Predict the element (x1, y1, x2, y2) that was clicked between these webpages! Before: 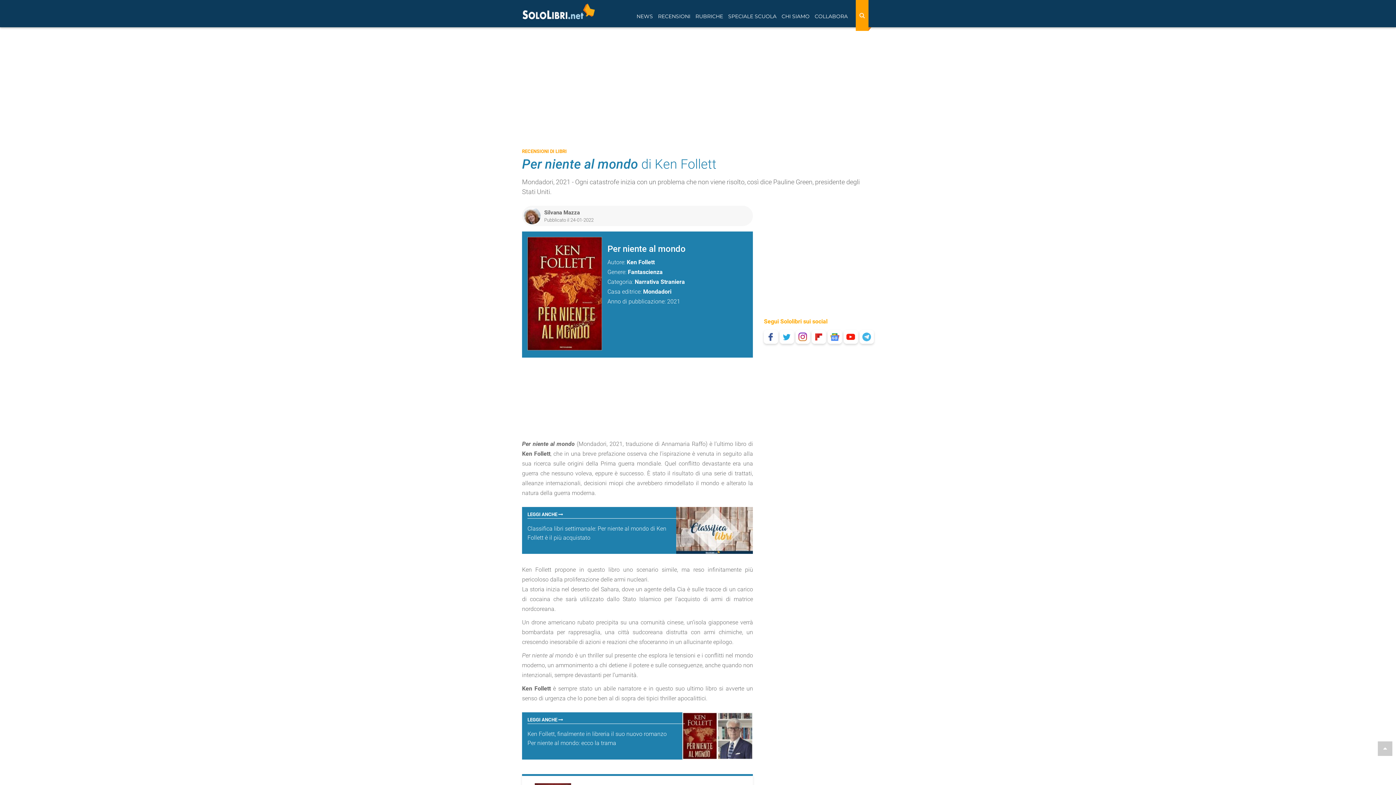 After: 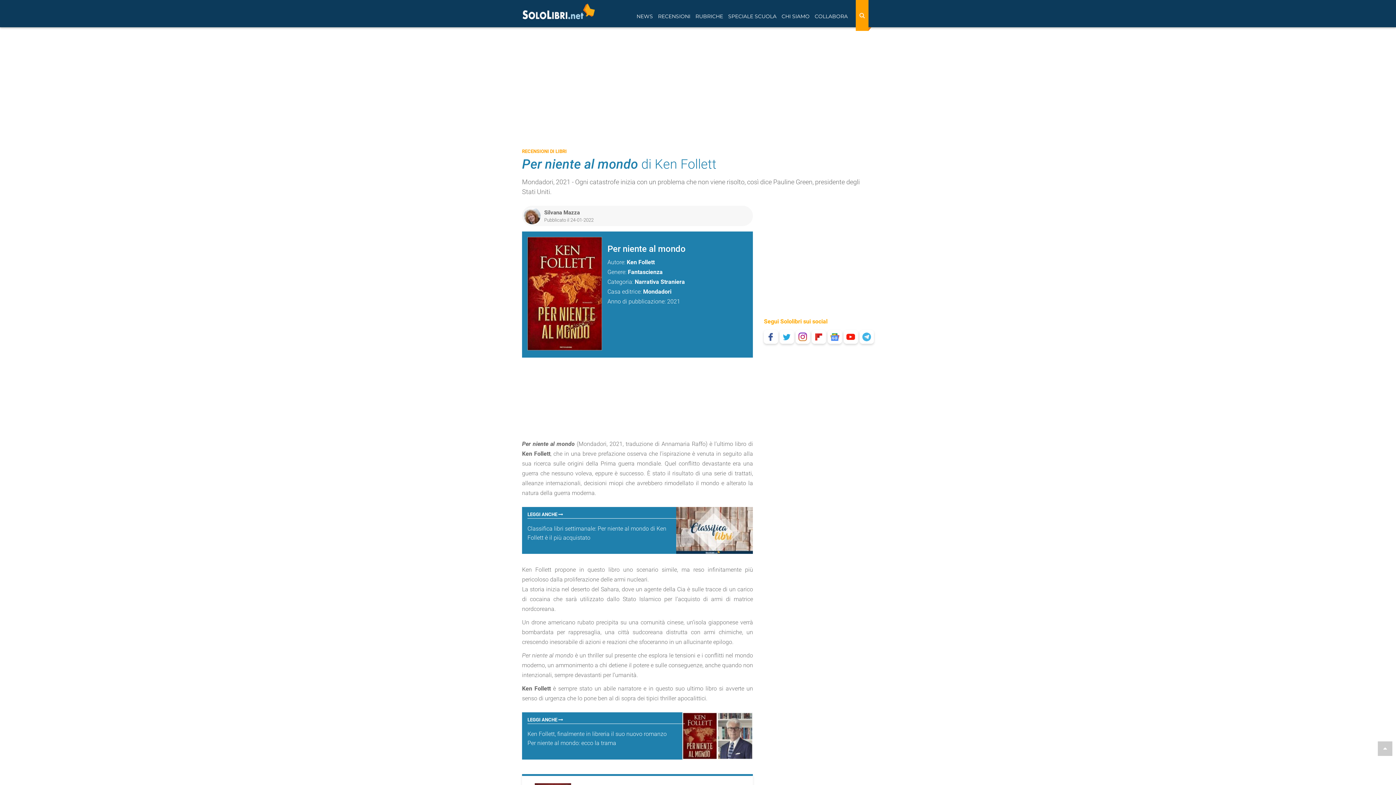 Action: bbox: (844, 330, 858, 344)